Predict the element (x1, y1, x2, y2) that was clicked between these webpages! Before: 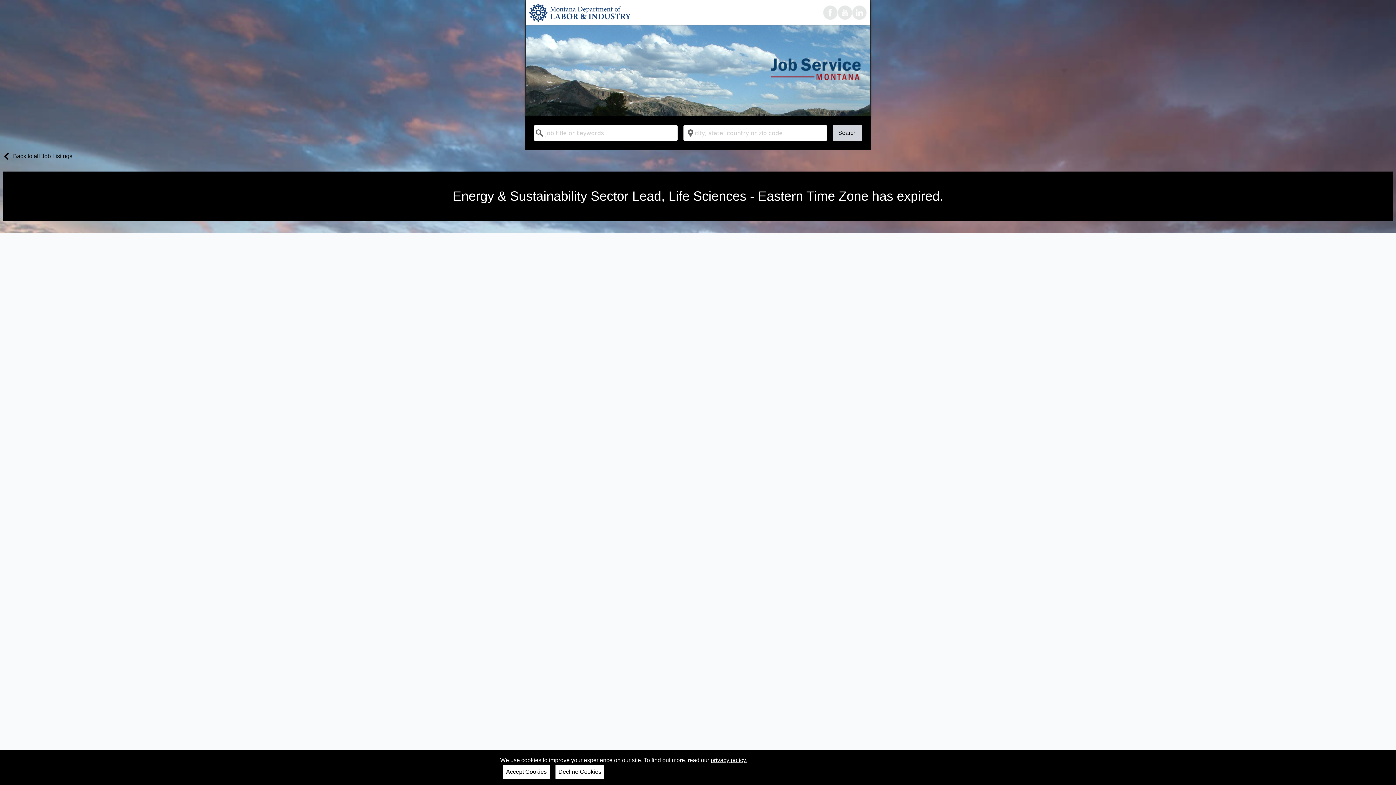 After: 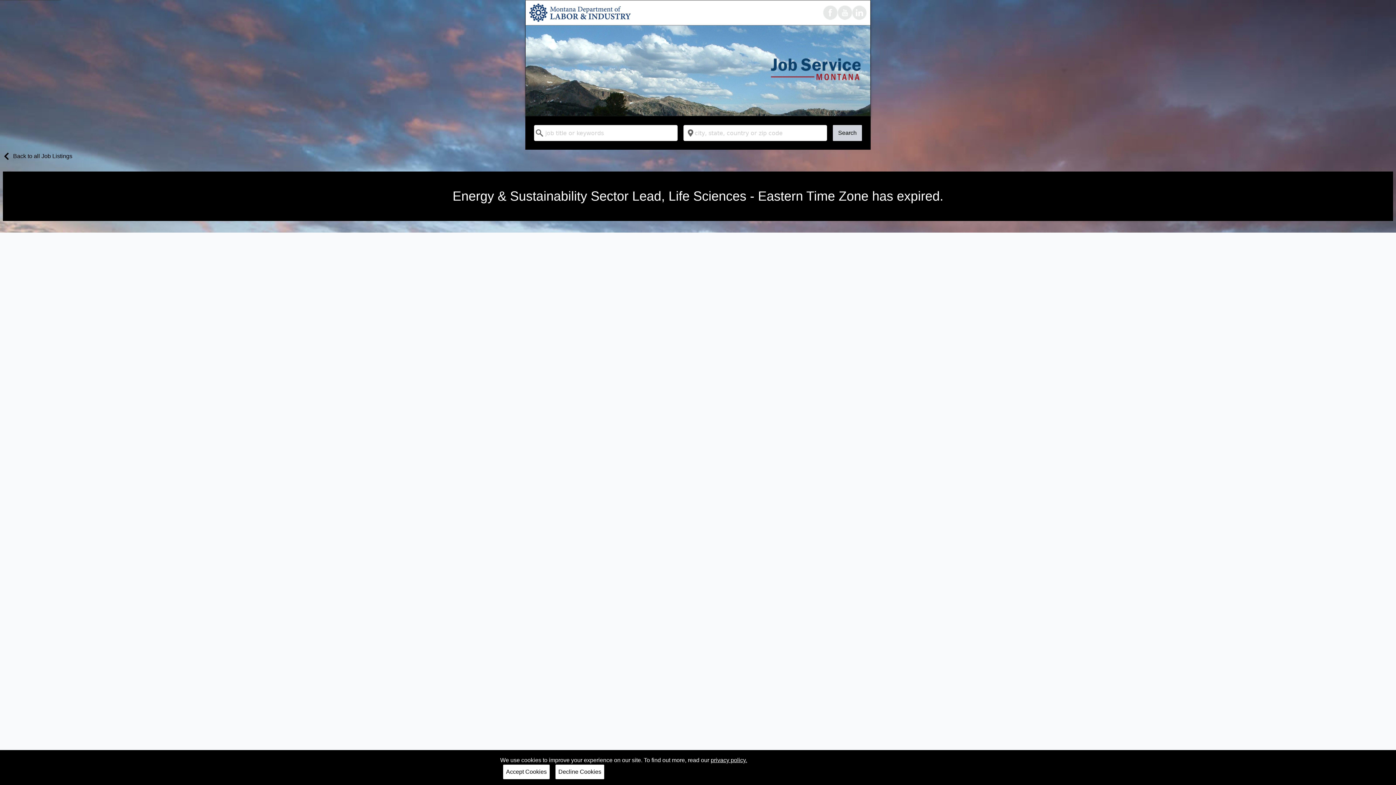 Action: bbox: (710, 757, 747, 763) label: privacy policy.